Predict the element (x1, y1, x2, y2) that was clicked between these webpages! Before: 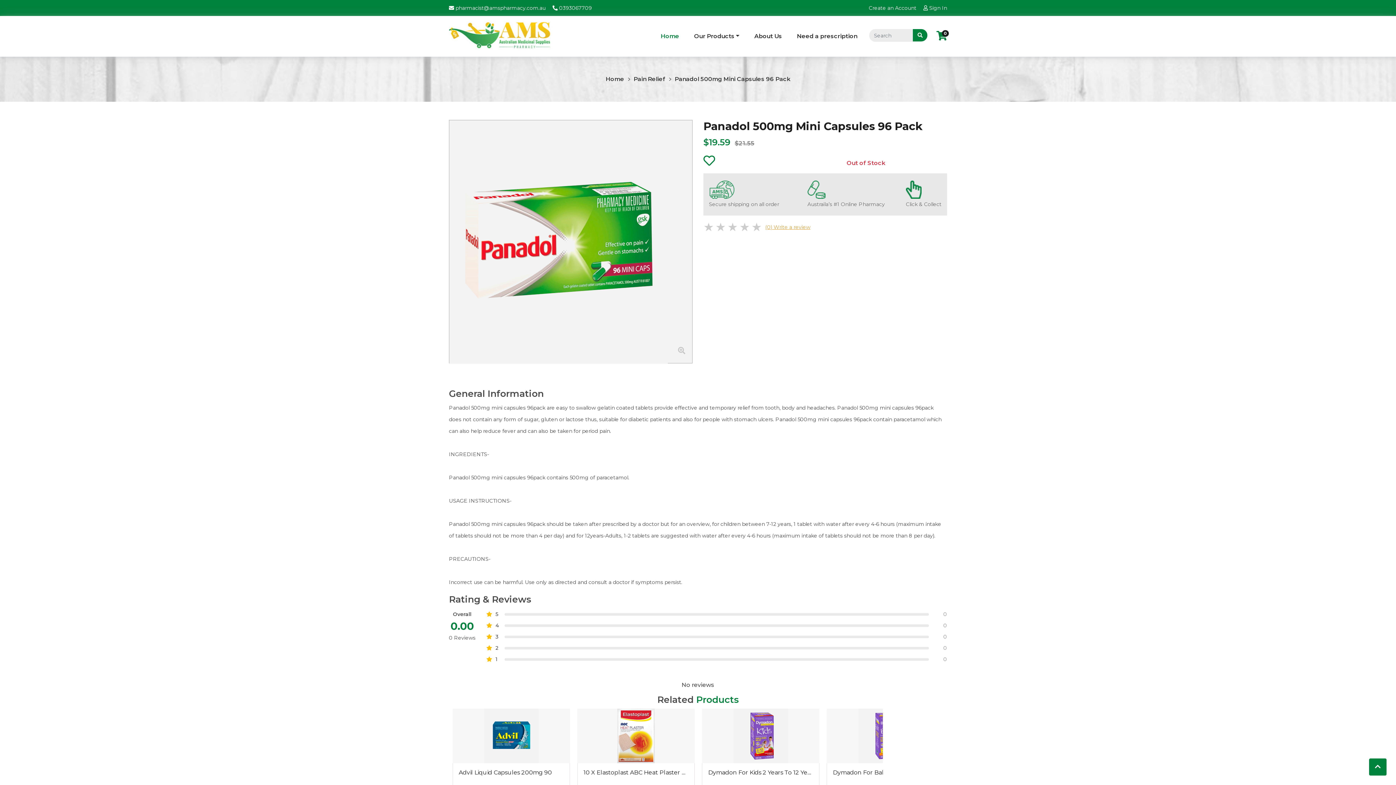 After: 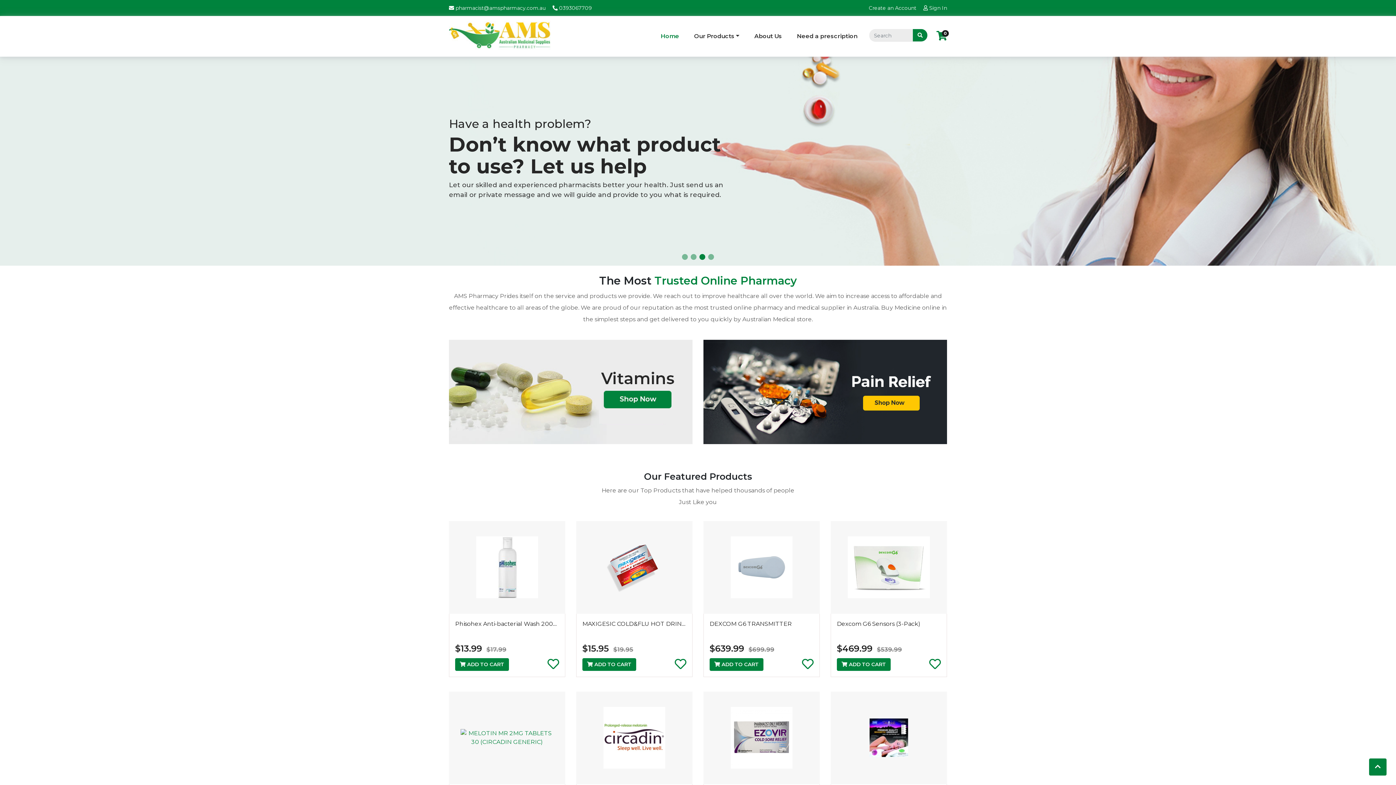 Action: bbox: (449, 18, 550, 53)